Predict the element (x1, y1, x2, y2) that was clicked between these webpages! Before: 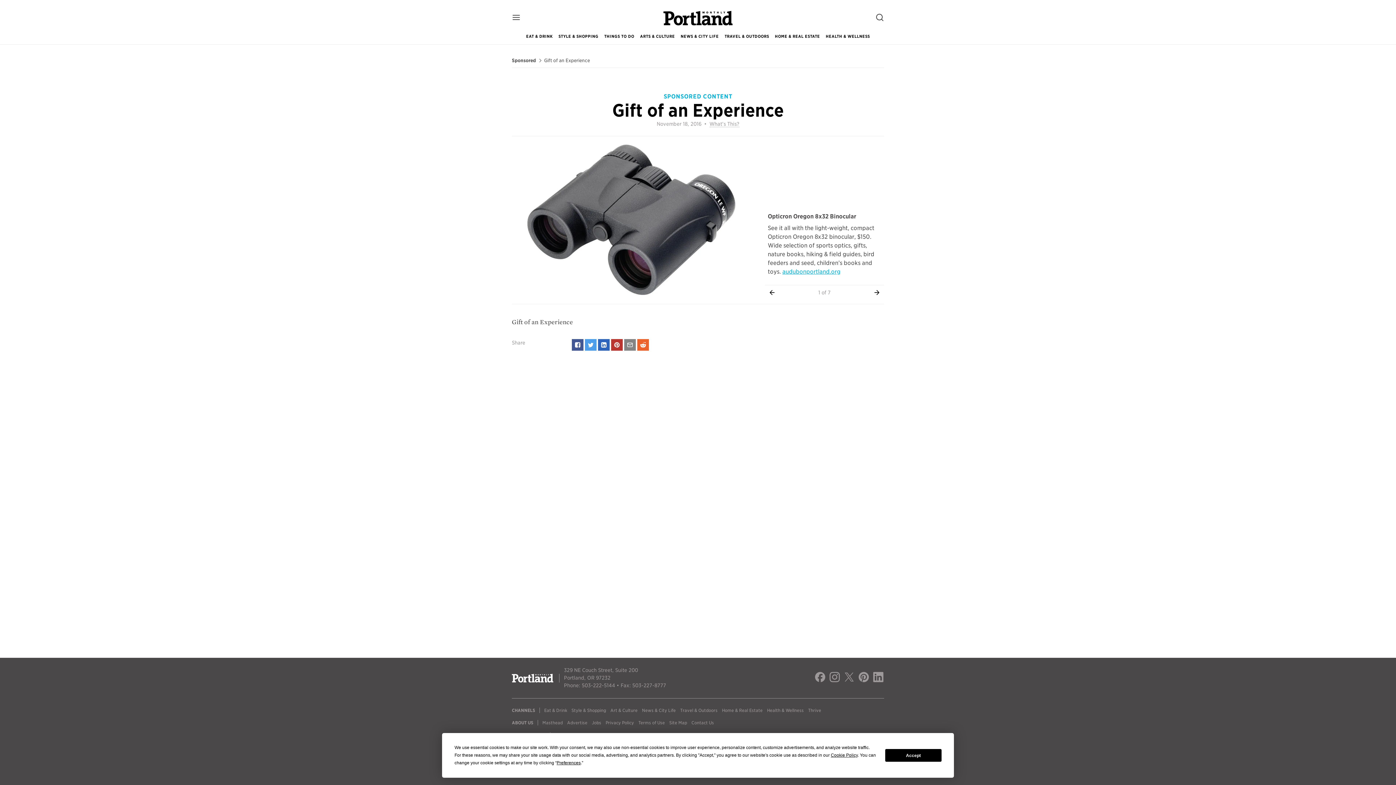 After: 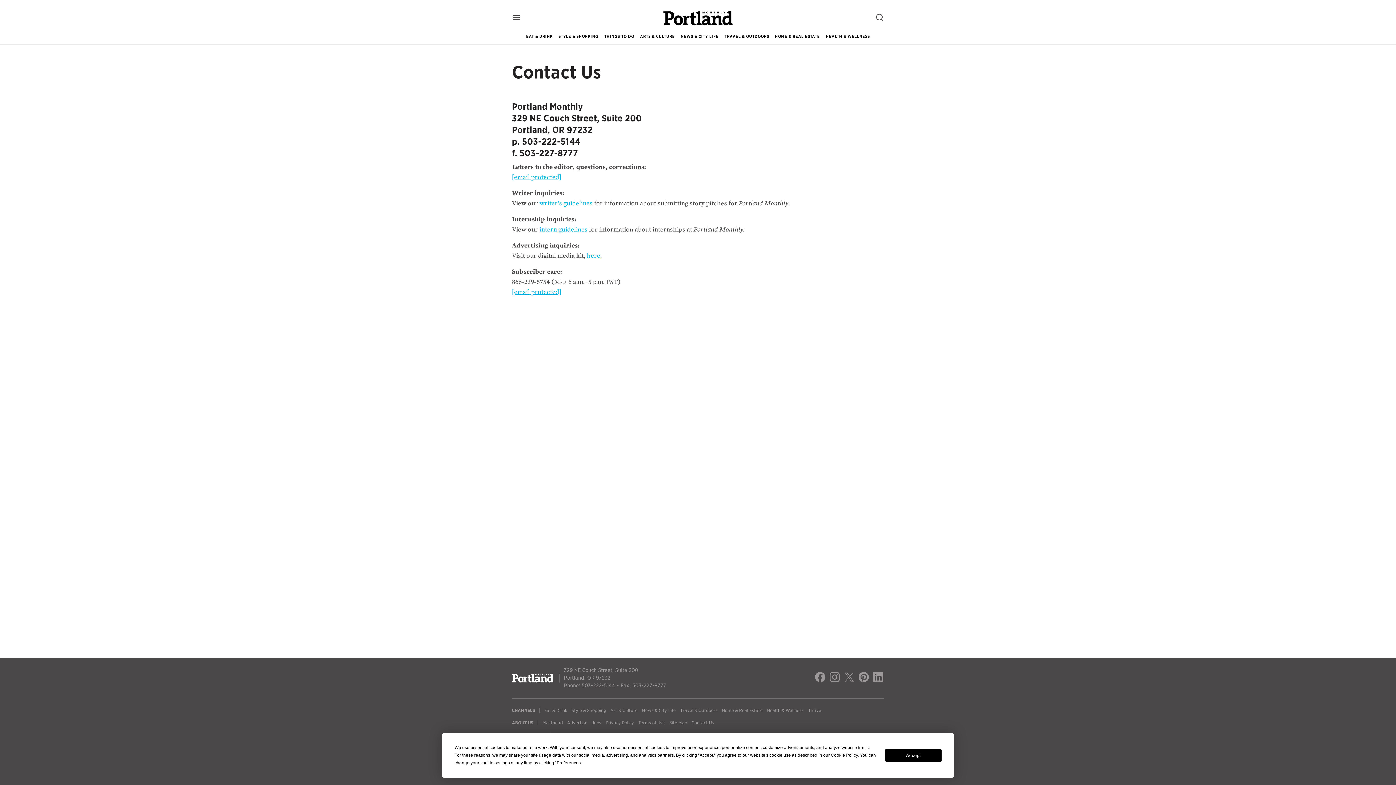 Action: bbox: (691, 720, 714, 725) label: Contact Us